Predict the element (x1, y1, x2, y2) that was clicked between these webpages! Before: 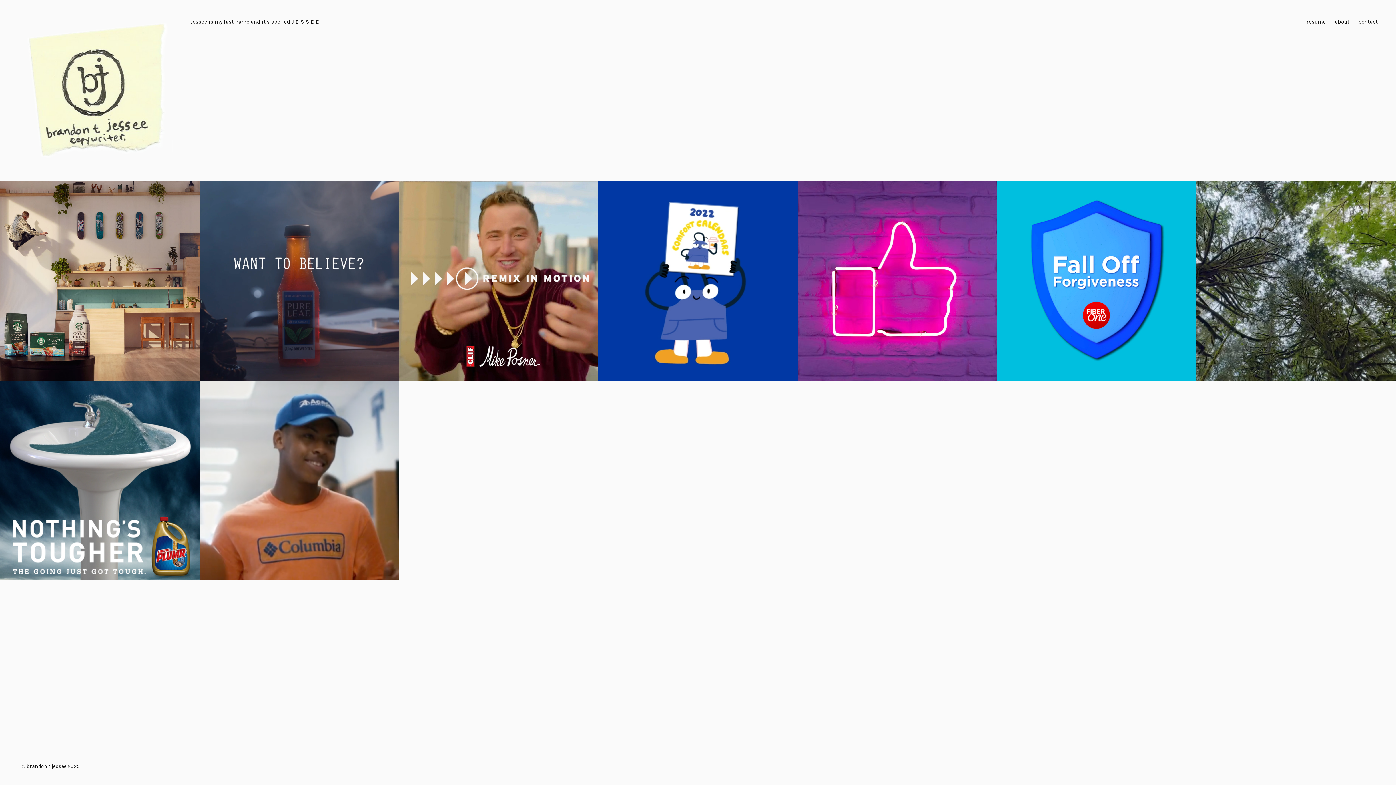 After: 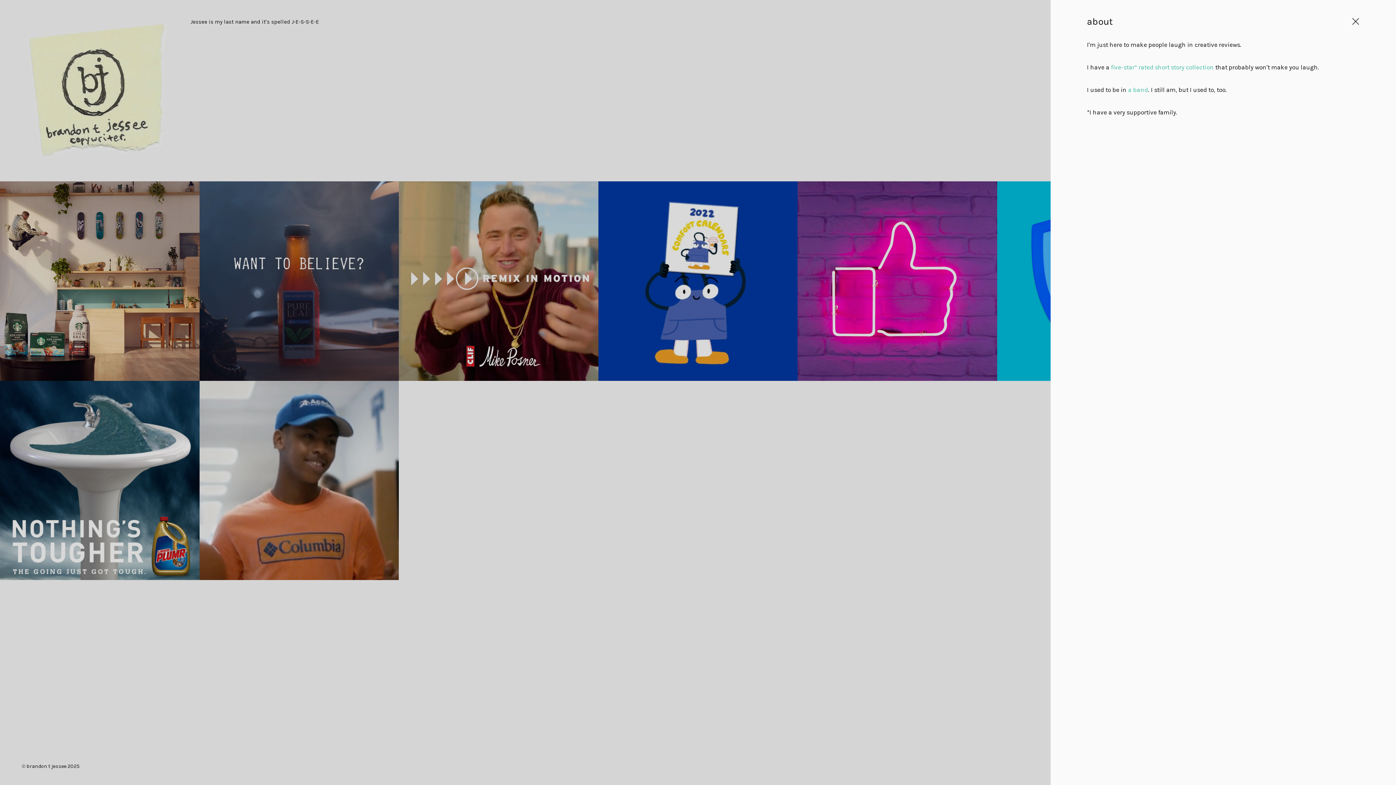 Action: bbox: (1335, 18, 1349, 24) label: about